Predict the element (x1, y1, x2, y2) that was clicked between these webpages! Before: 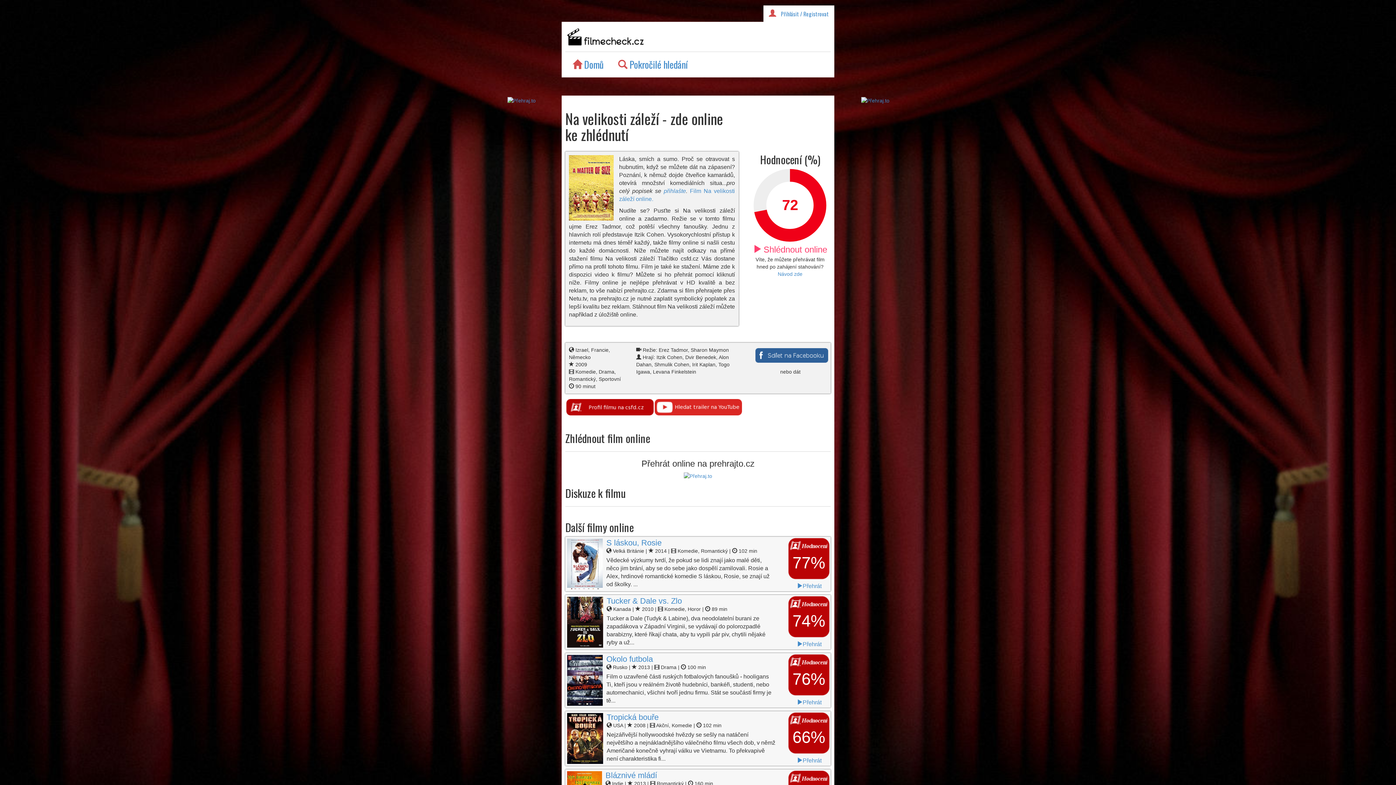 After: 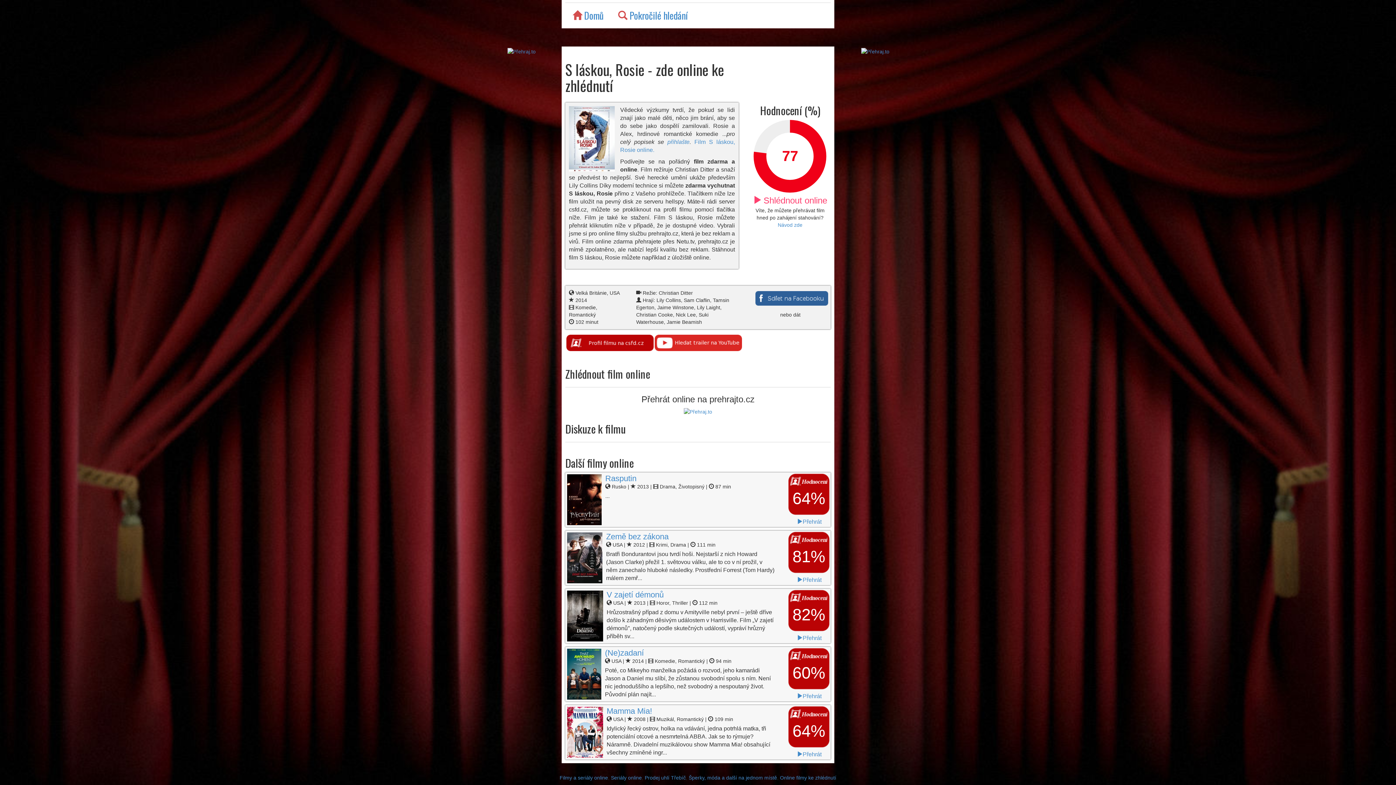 Action: bbox: (797, 583, 821, 589) label: Přehrát